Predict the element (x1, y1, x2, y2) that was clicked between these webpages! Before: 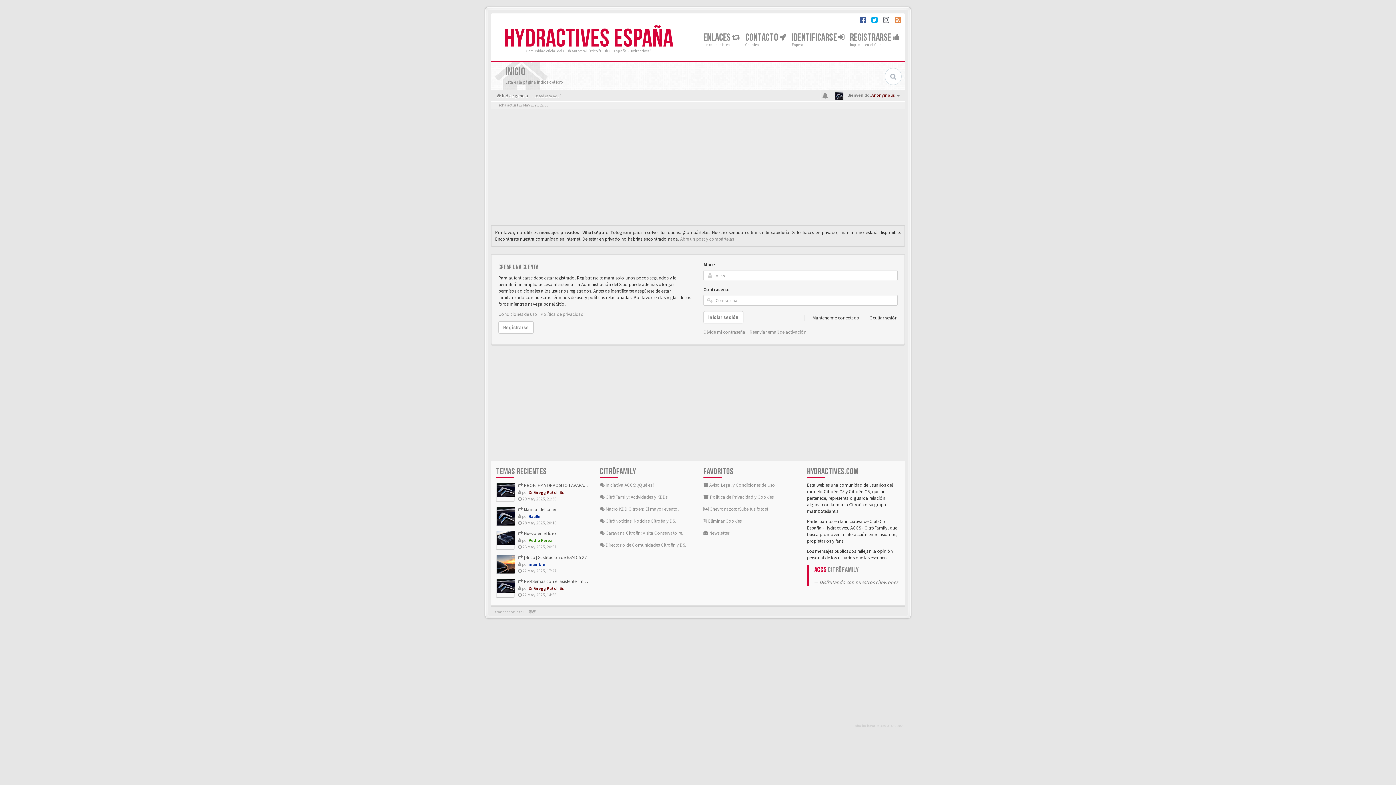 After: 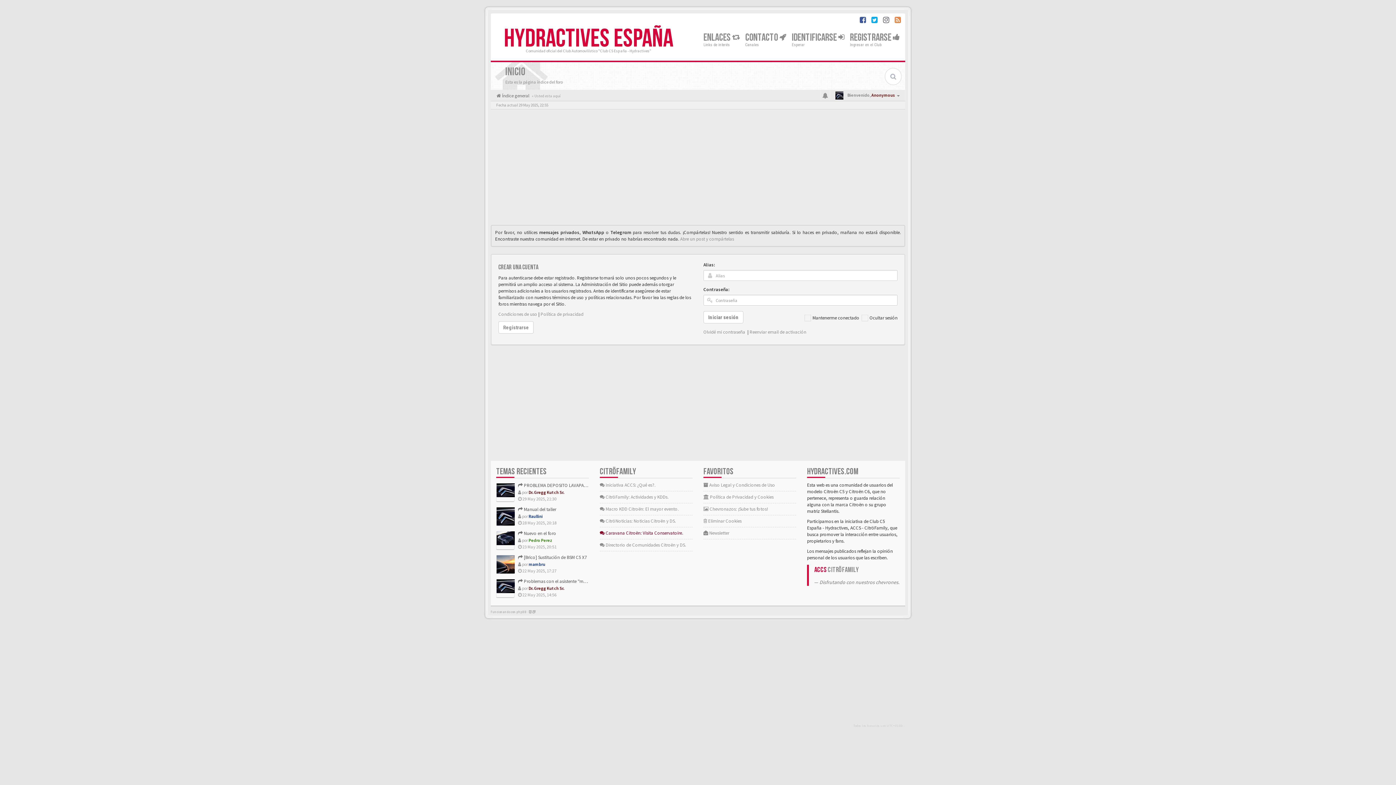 Action: bbox: (600, 527, 692, 539) label:  Caravana Citroën: Visita Conservatoire.